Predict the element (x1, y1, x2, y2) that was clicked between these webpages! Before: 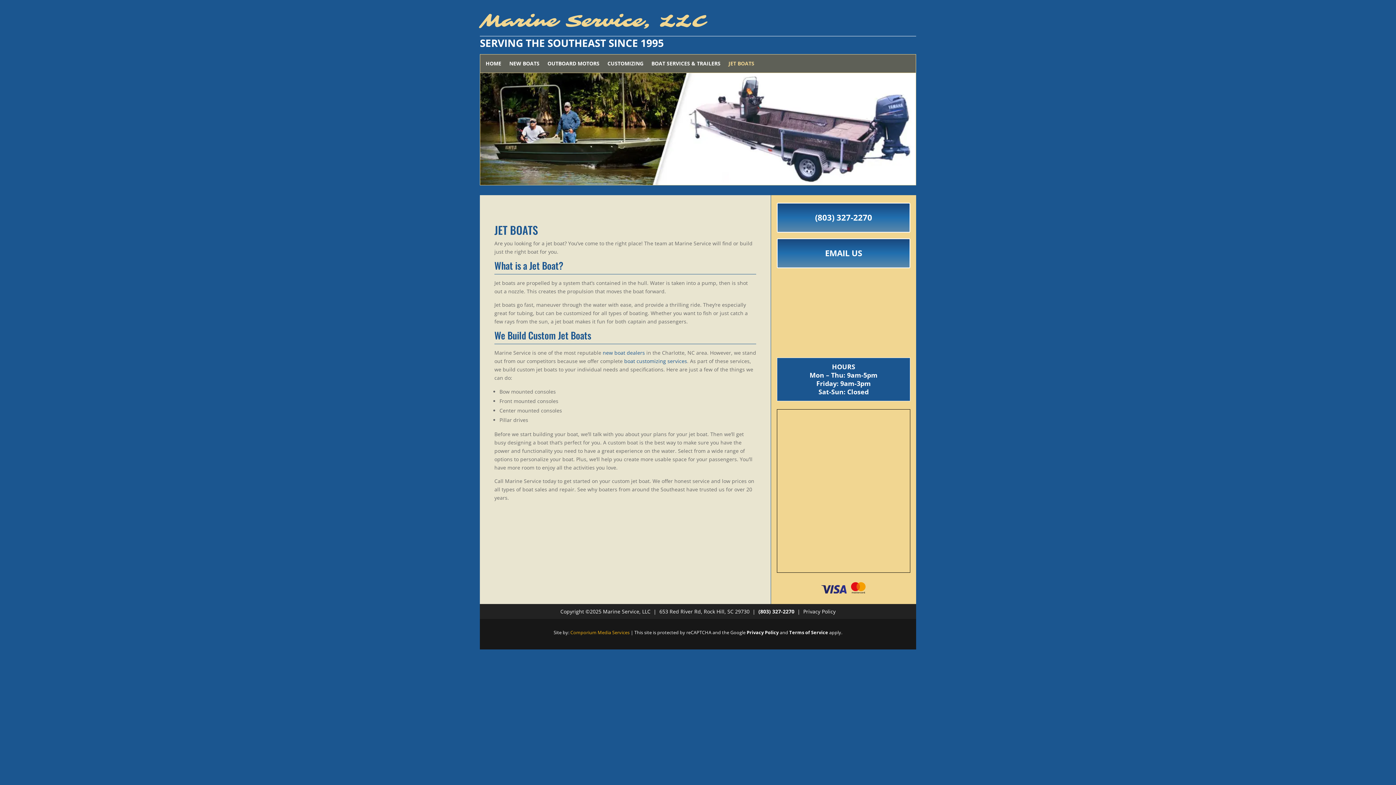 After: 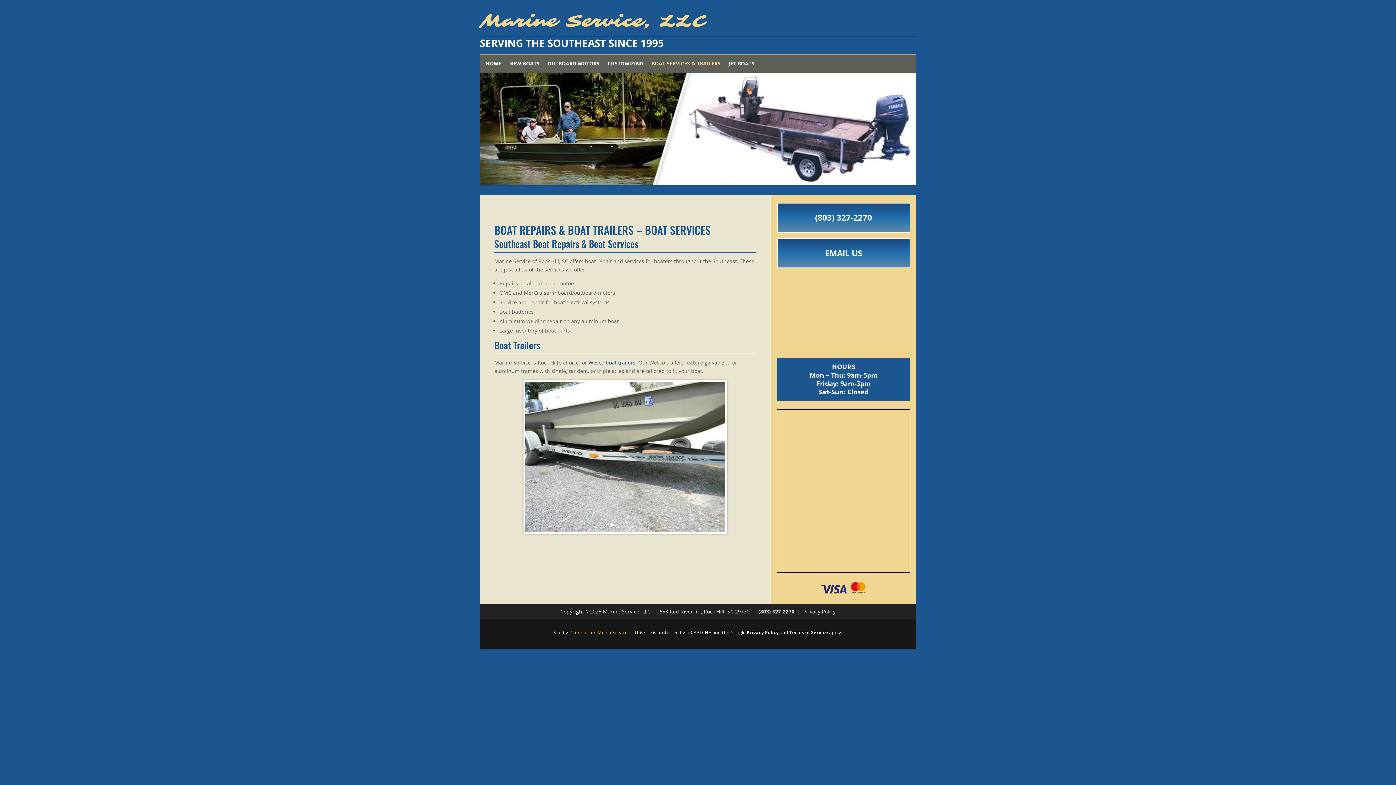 Action: bbox: (651, 61, 720, 69) label: BOAT SERVICES & TRAILERS